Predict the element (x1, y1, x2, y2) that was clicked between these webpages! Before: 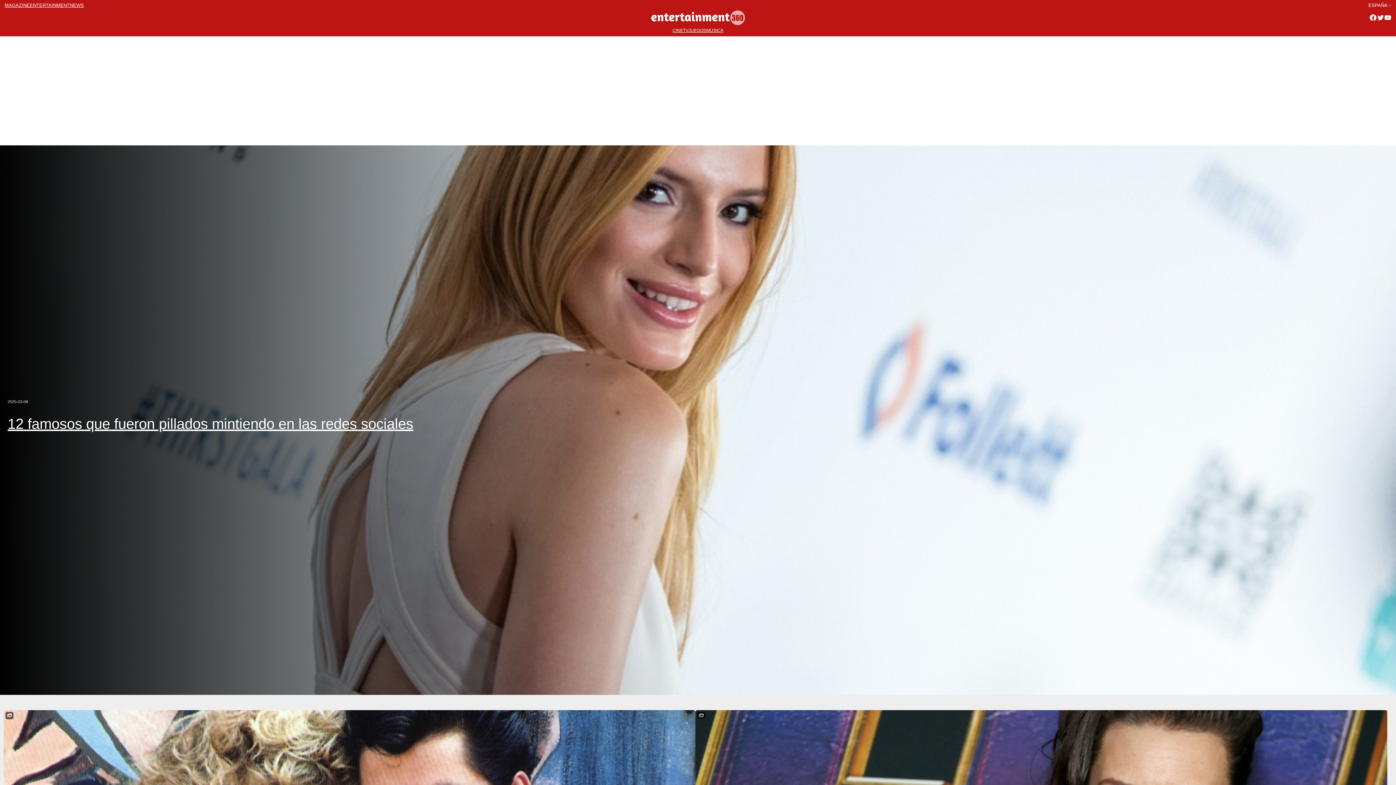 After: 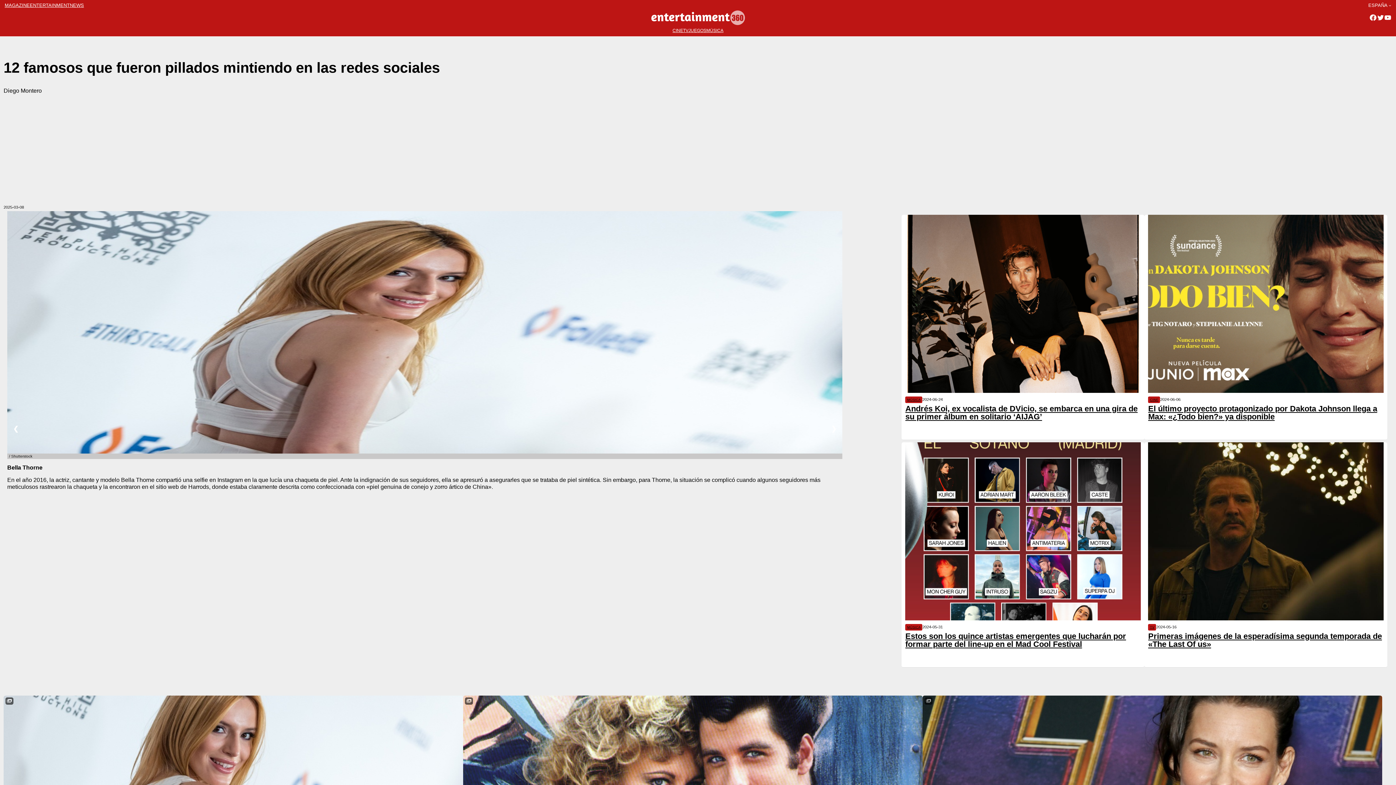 Action: label: 12 famosos que fueron pillados mintiendo en las redes sociales bbox: (7, 416, 413, 431)